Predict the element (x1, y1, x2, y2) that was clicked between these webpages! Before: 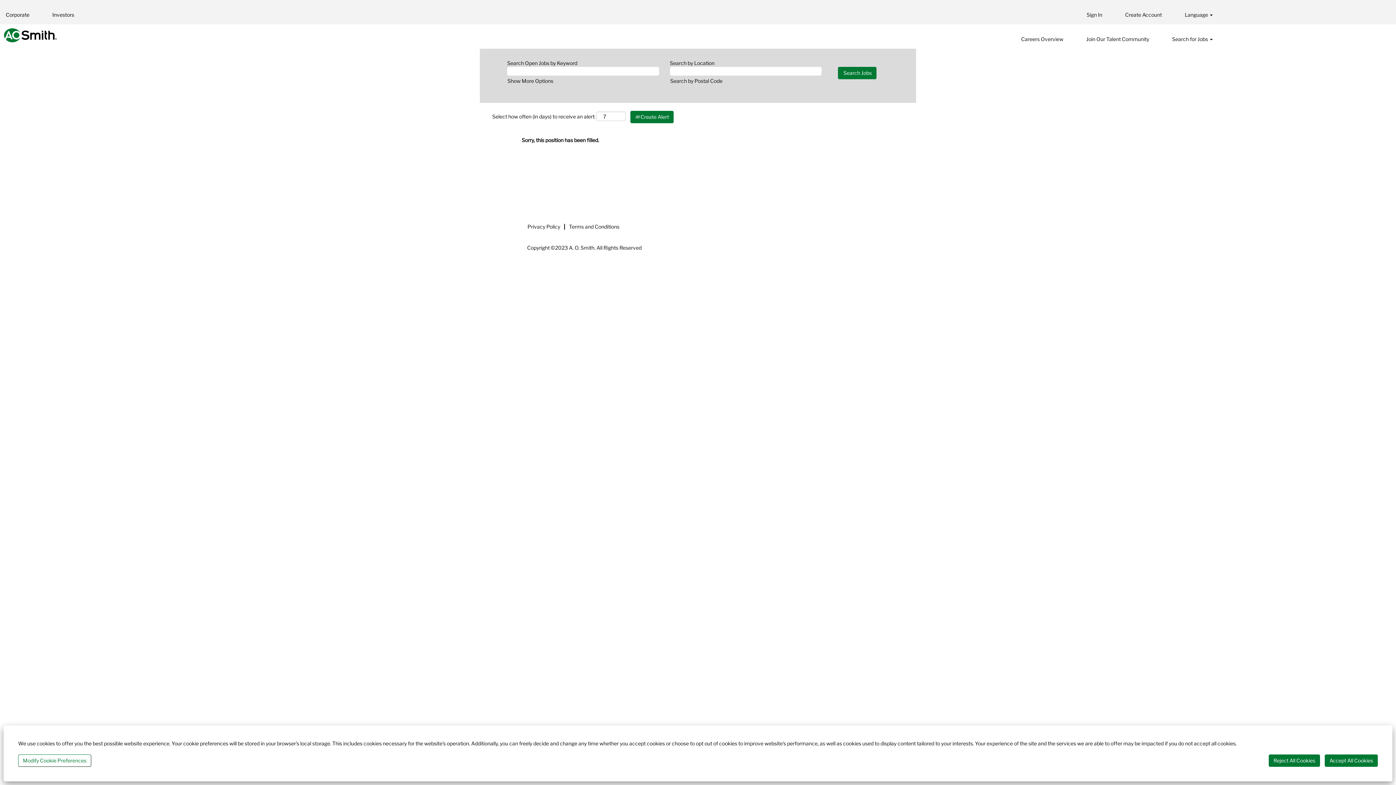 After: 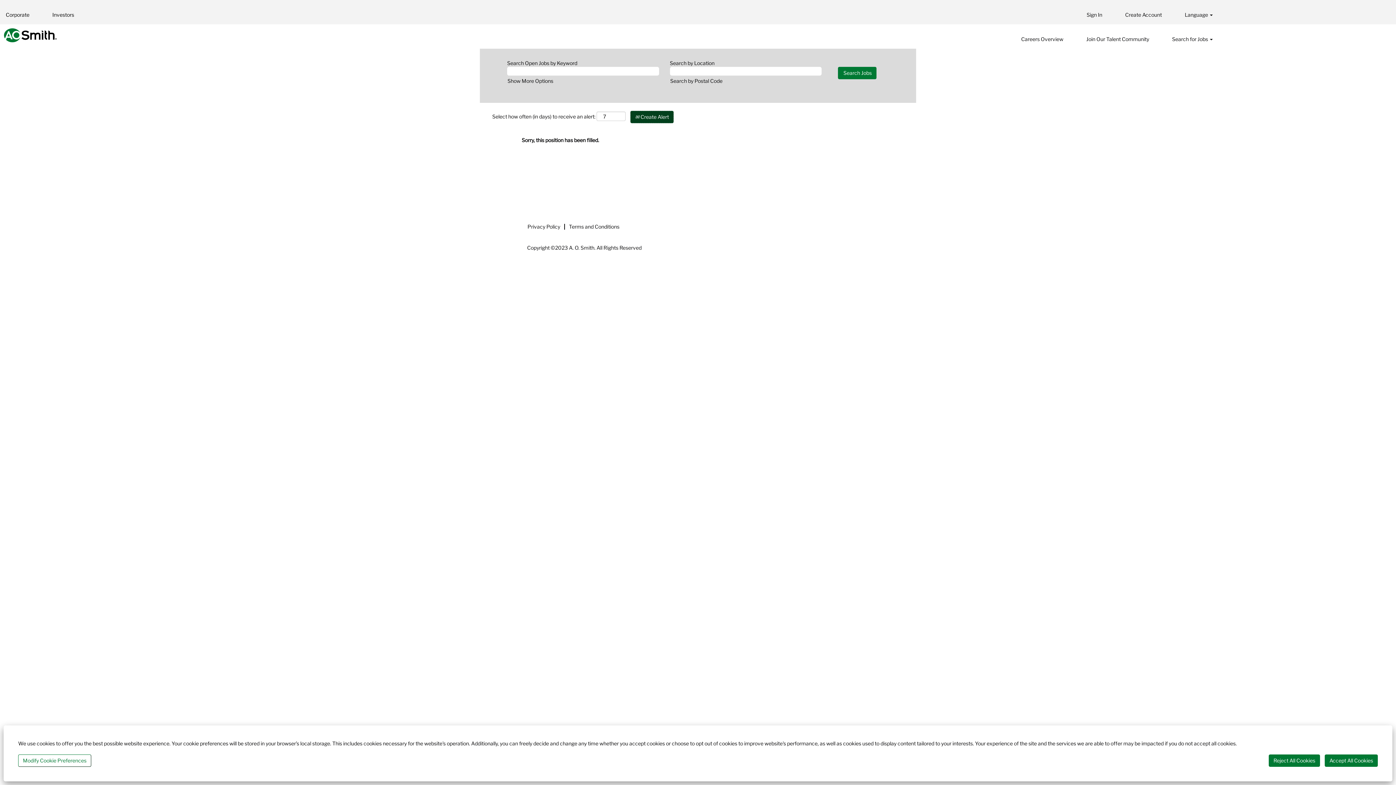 Action: label:  Create Alert bbox: (630, 110, 673, 123)